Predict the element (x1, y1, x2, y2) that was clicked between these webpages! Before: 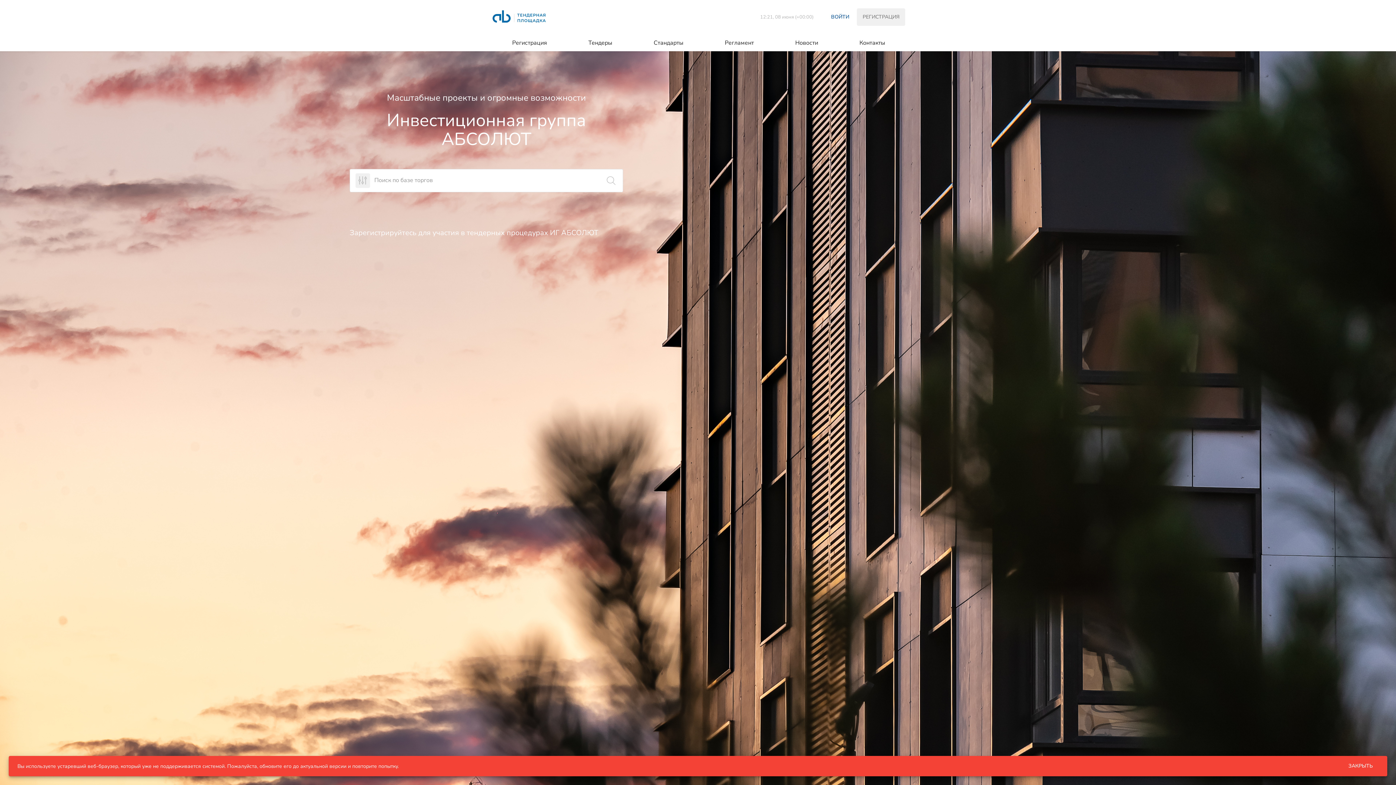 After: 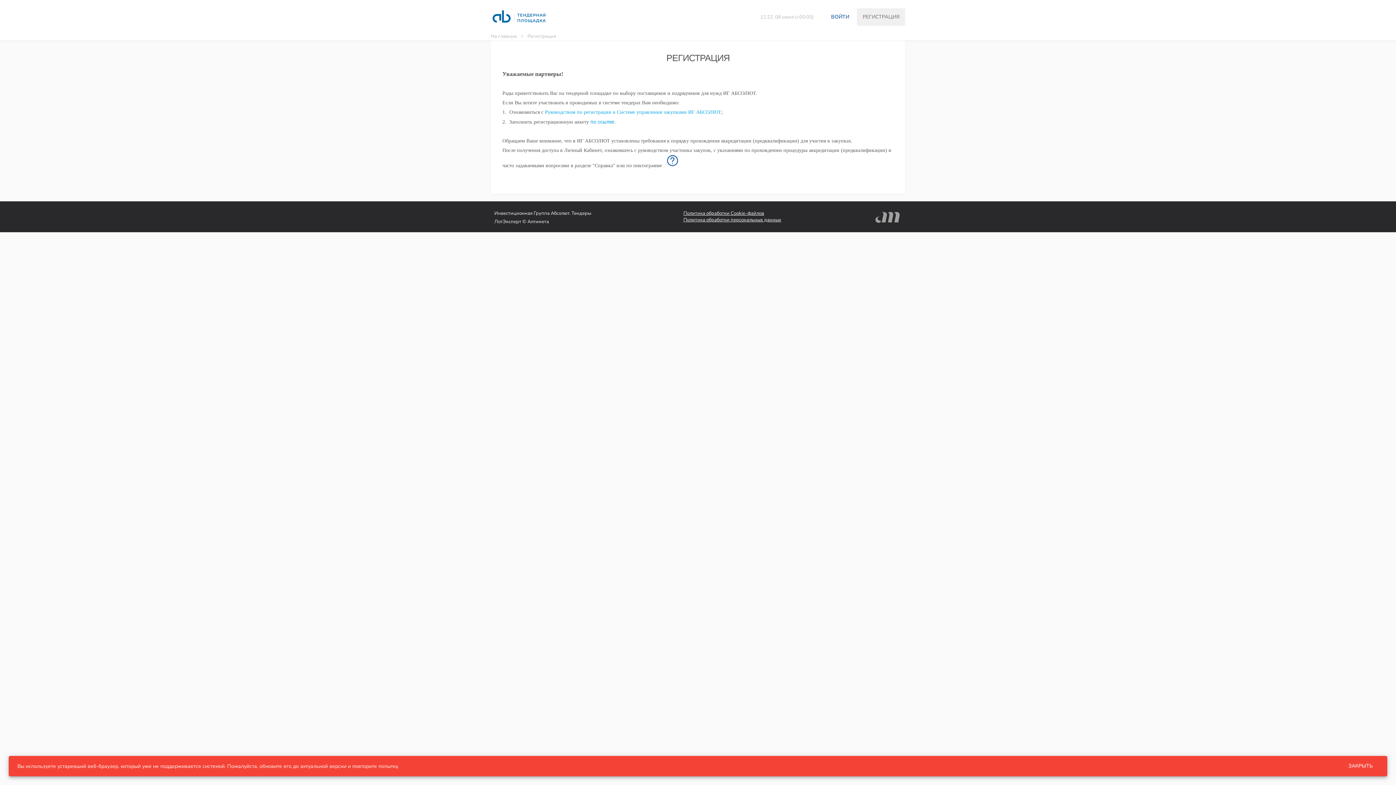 Action: bbox: (505, 35, 552, 49) label:  Регистрация